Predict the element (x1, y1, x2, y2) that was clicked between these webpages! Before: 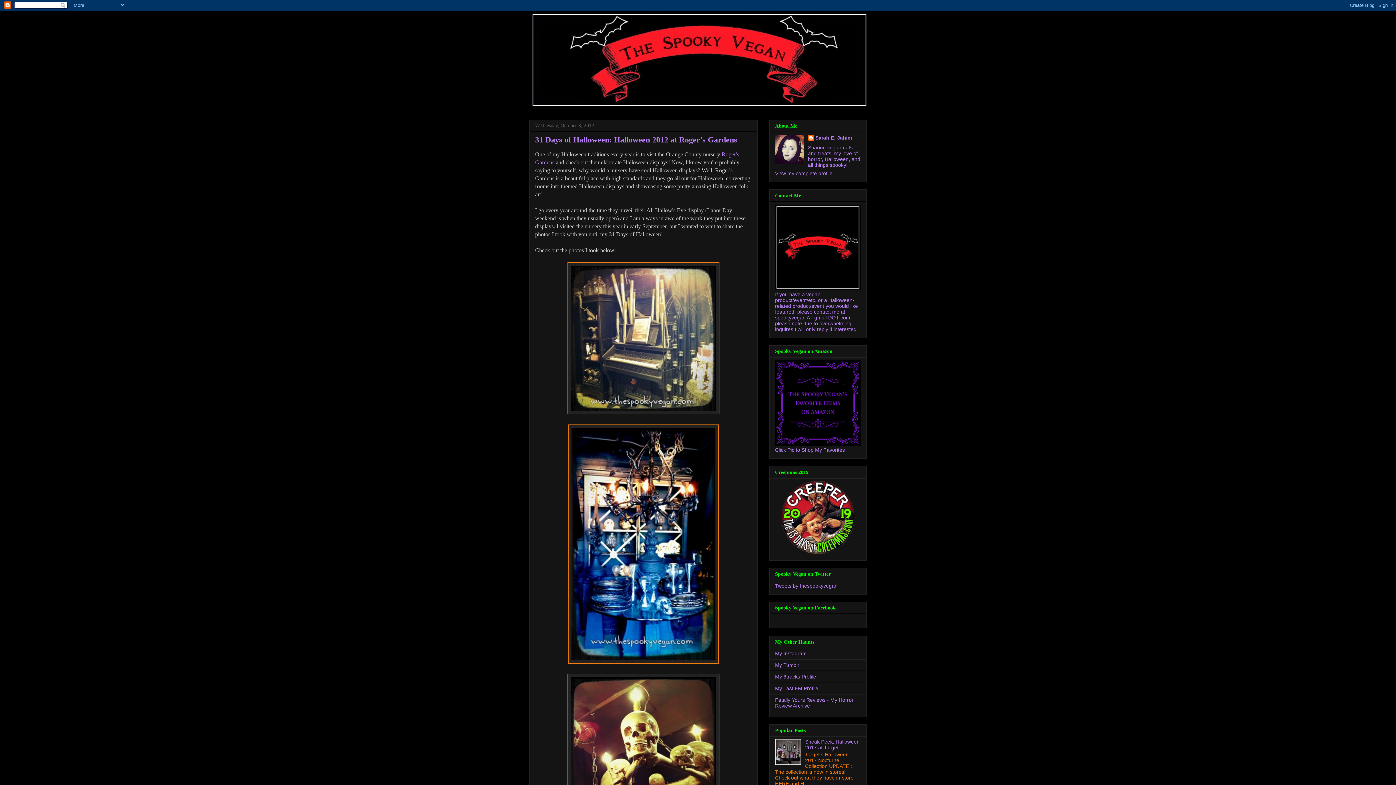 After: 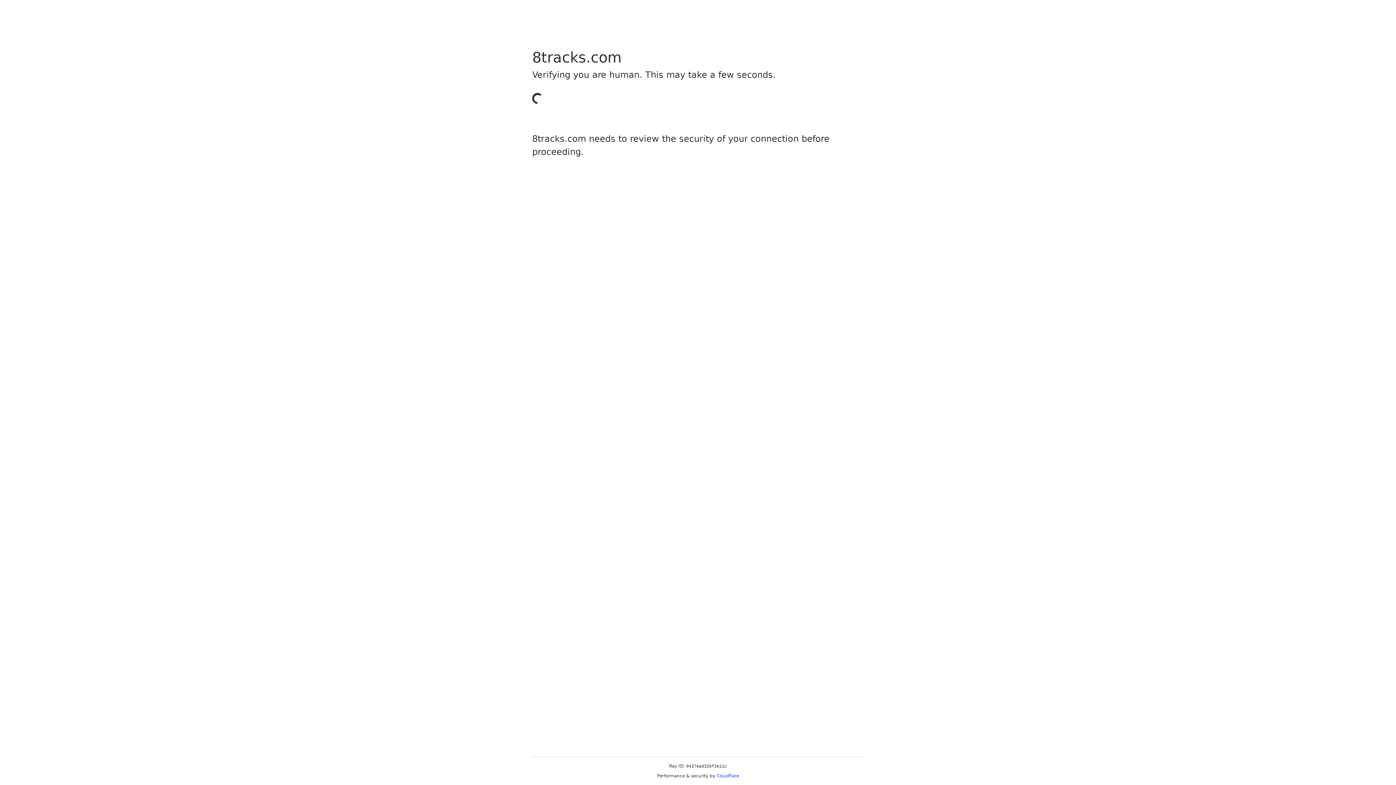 Action: label: My 8tracks Profile bbox: (775, 674, 816, 679)